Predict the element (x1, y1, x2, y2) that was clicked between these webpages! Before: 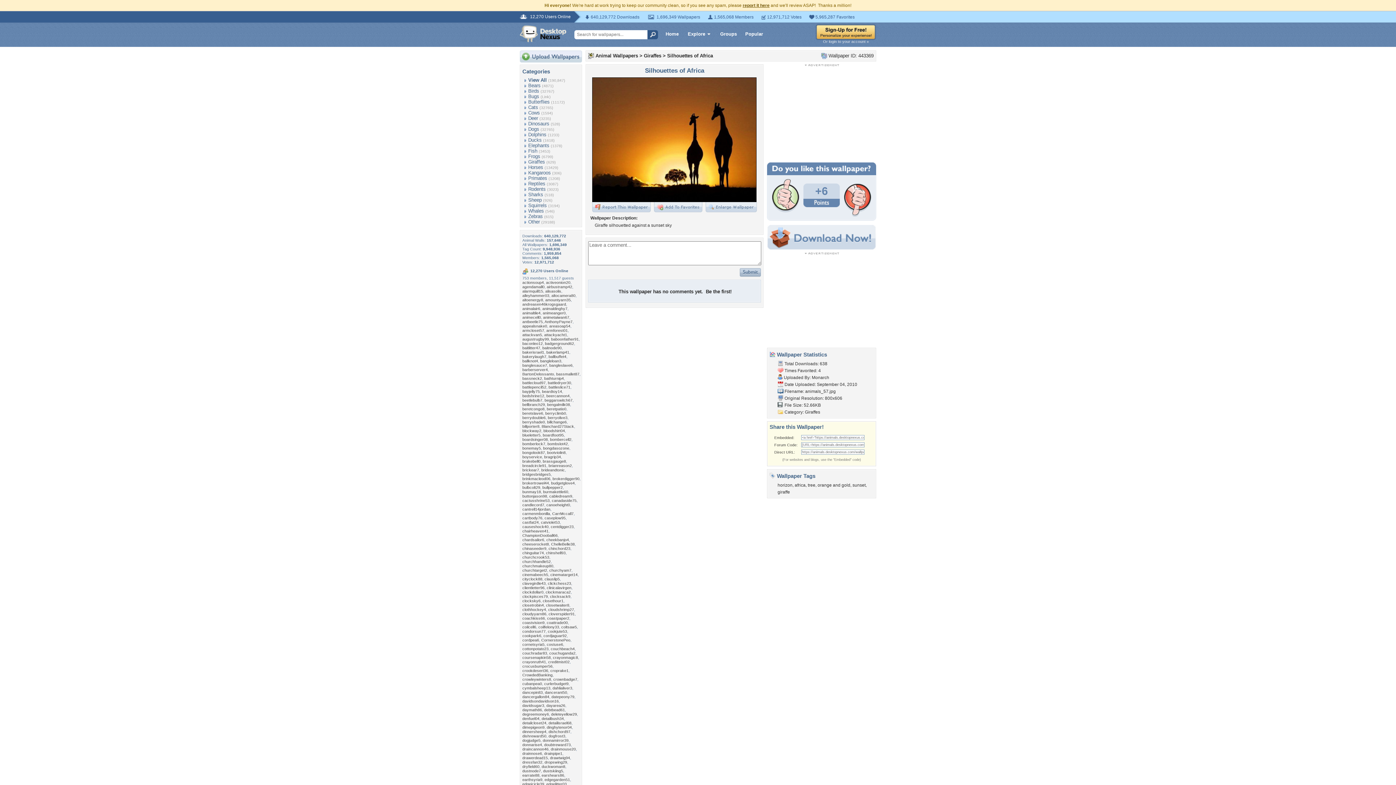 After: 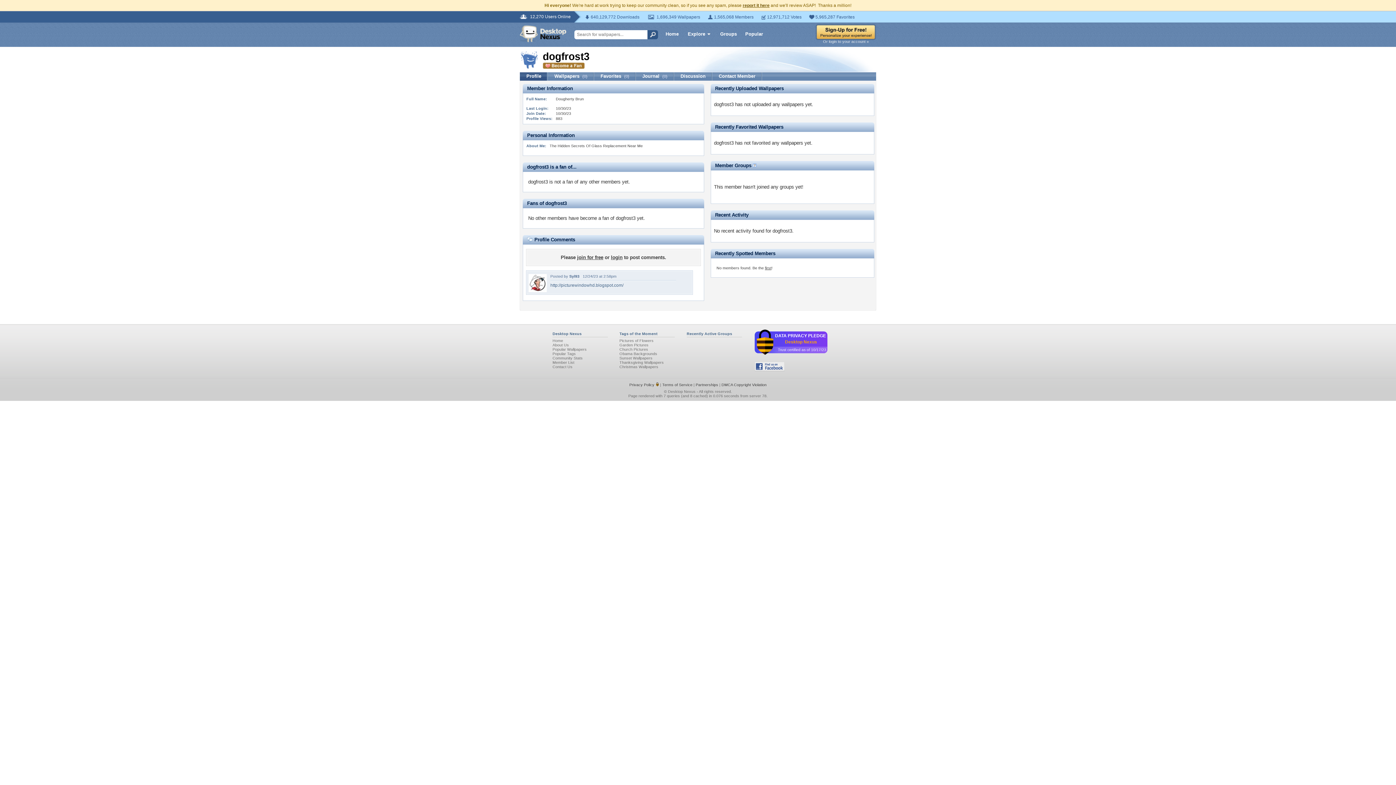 Action: label: dogfrost3 bbox: (548, 734, 565, 738)